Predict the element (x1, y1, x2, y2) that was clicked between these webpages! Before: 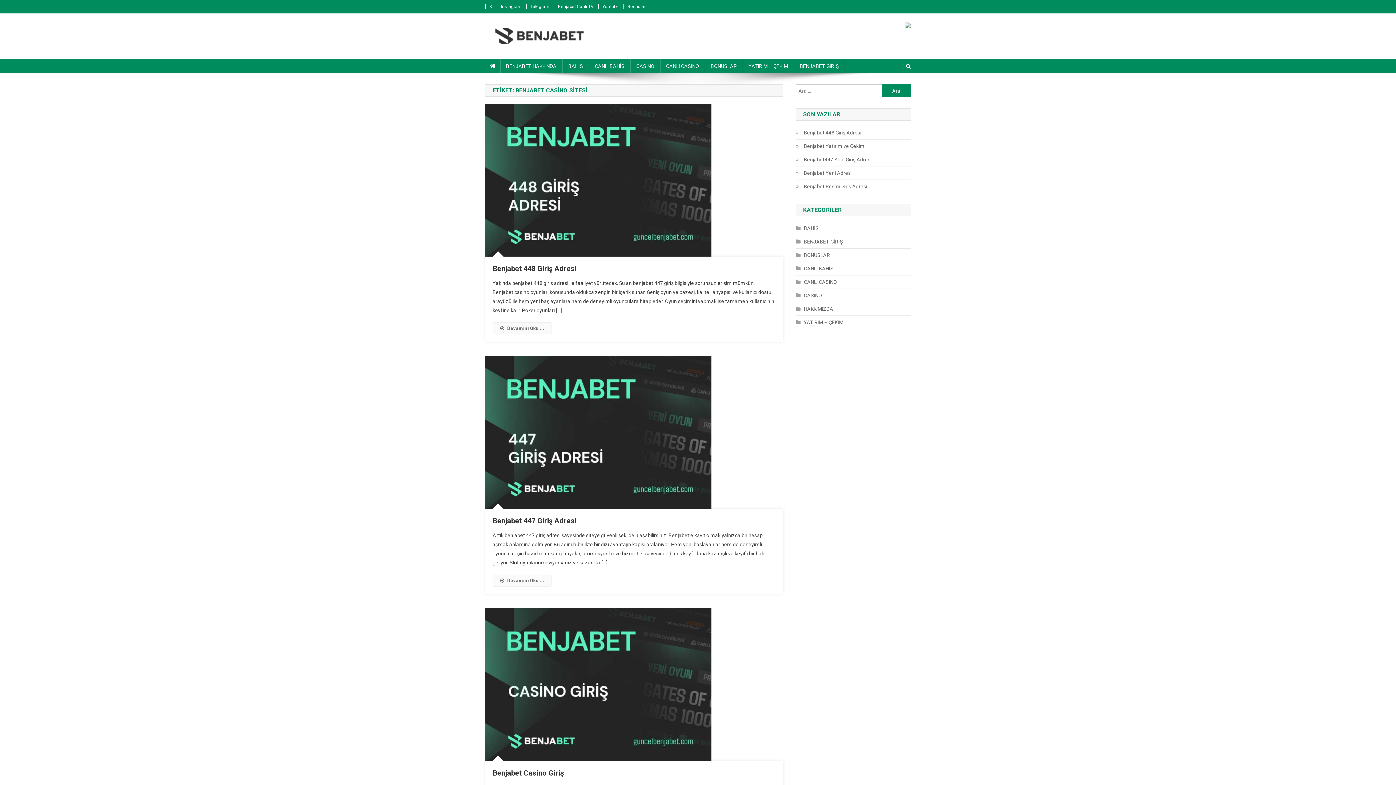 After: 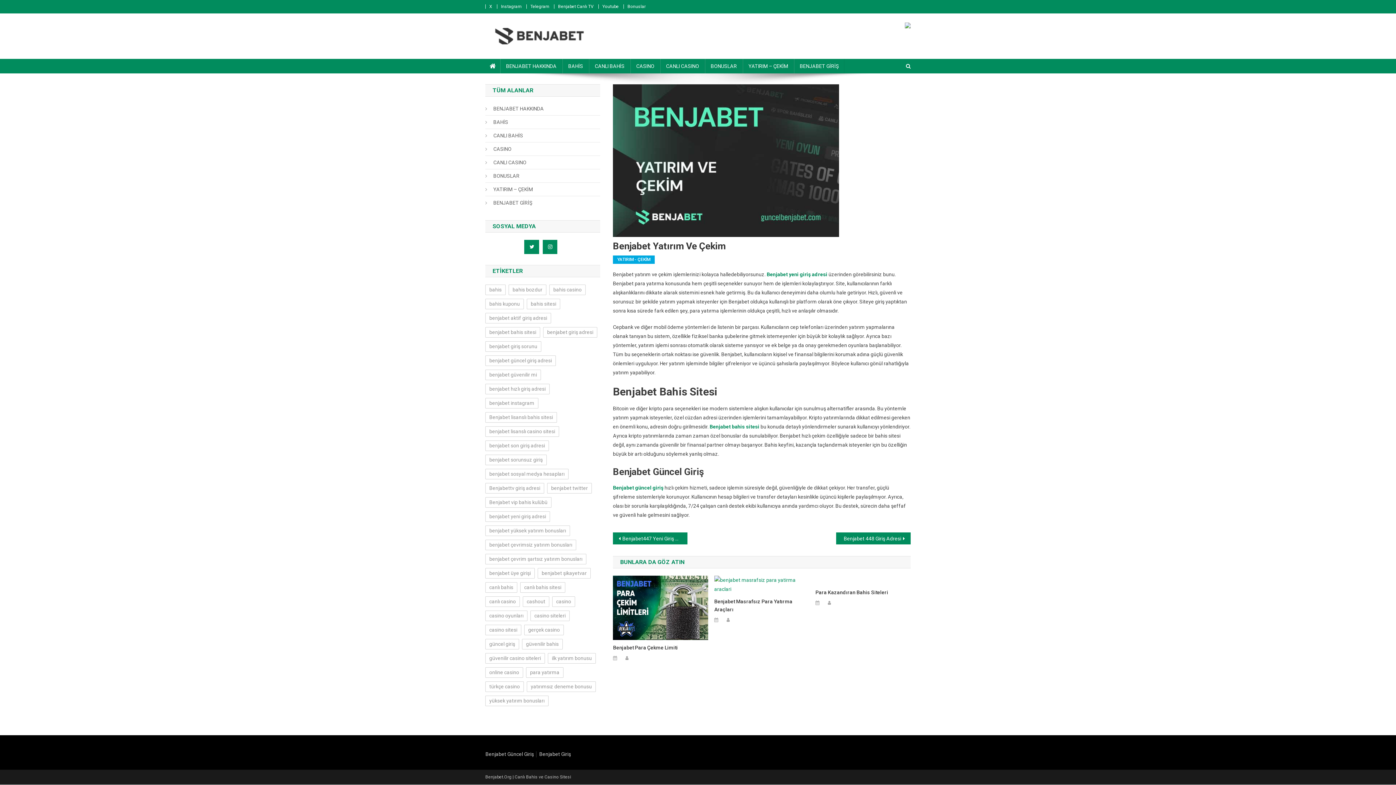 Action: bbox: (796, 141, 864, 150) label: Benjabet Yatırım ve Çekim